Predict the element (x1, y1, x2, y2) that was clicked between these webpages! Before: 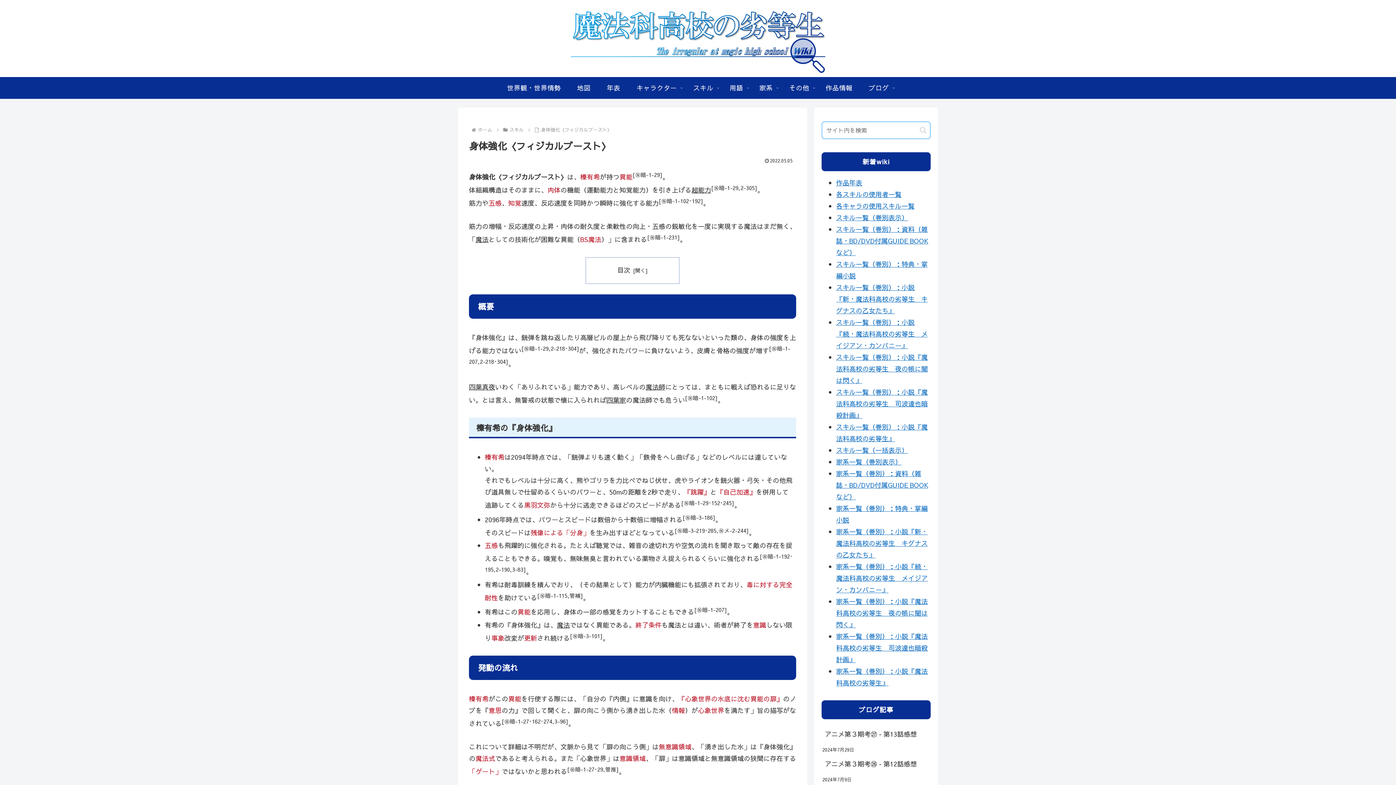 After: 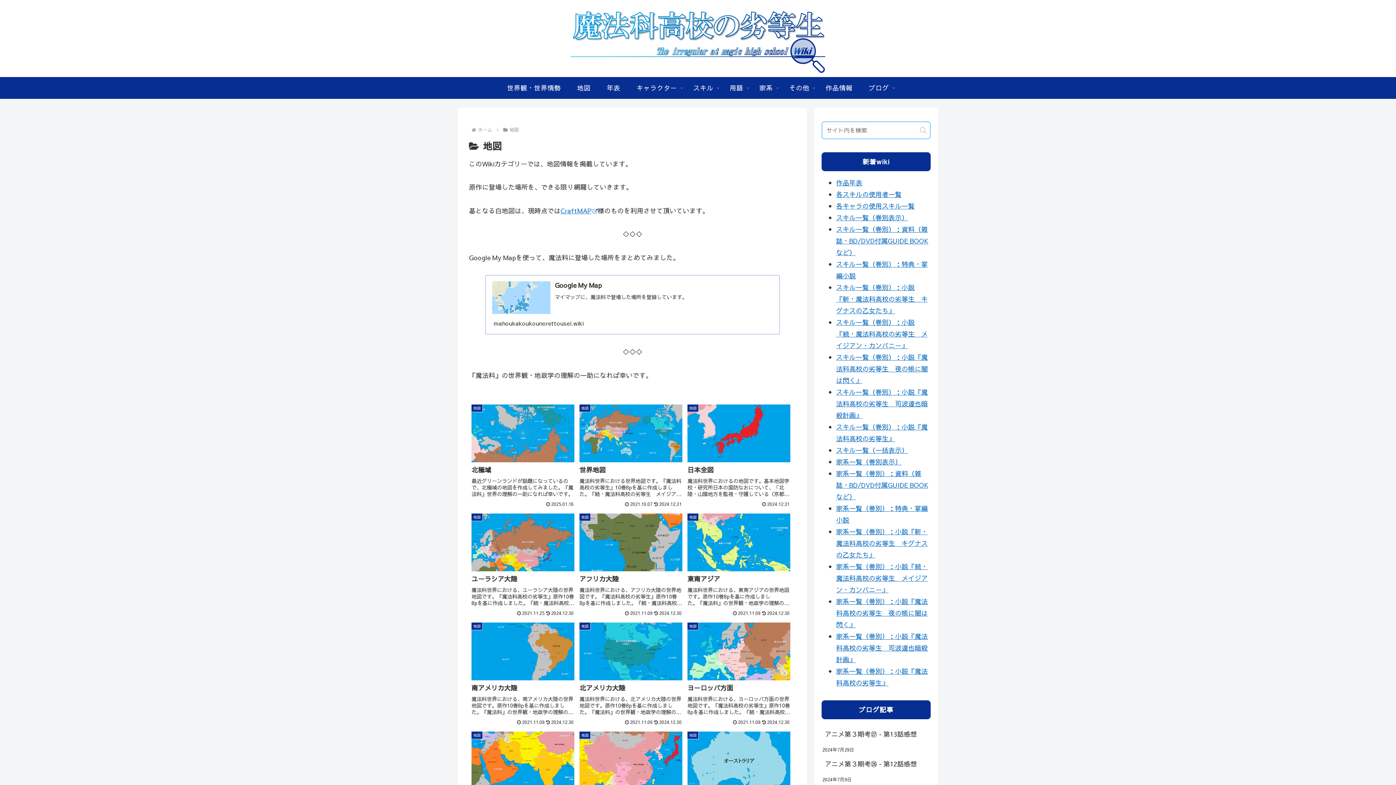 Action: bbox: (569, 77, 598, 98) label: 地図